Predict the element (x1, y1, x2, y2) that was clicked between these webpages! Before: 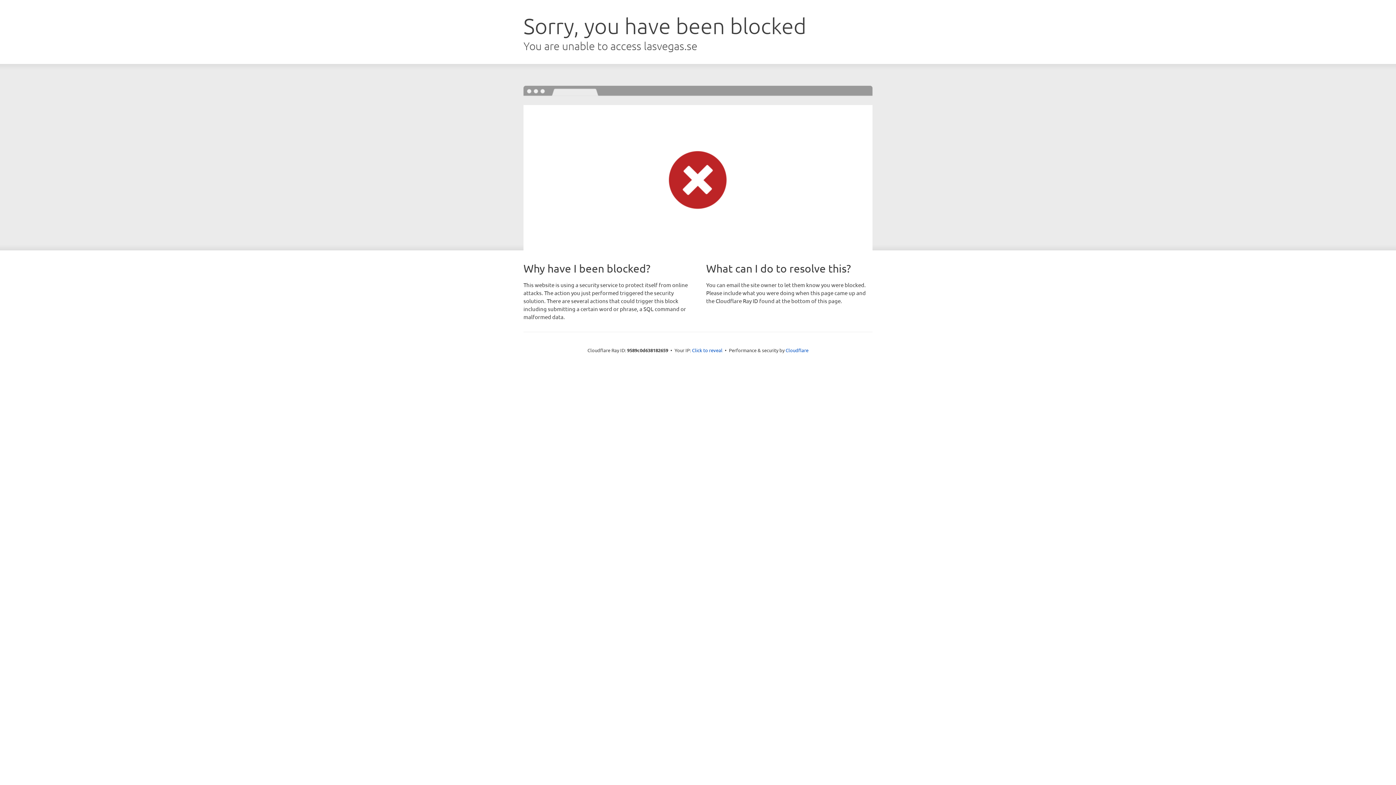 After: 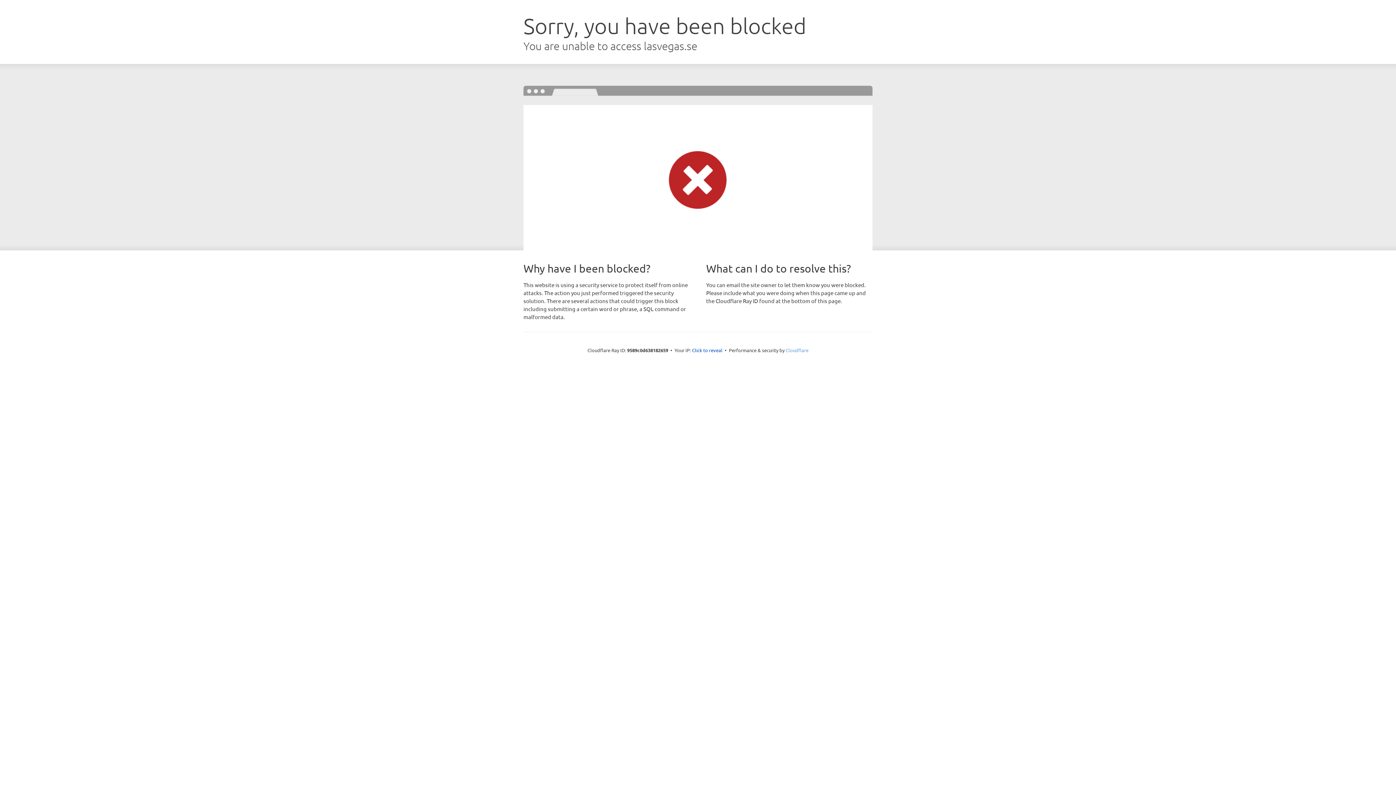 Action: bbox: (785, 347, 808, 353) label: Cloudflare